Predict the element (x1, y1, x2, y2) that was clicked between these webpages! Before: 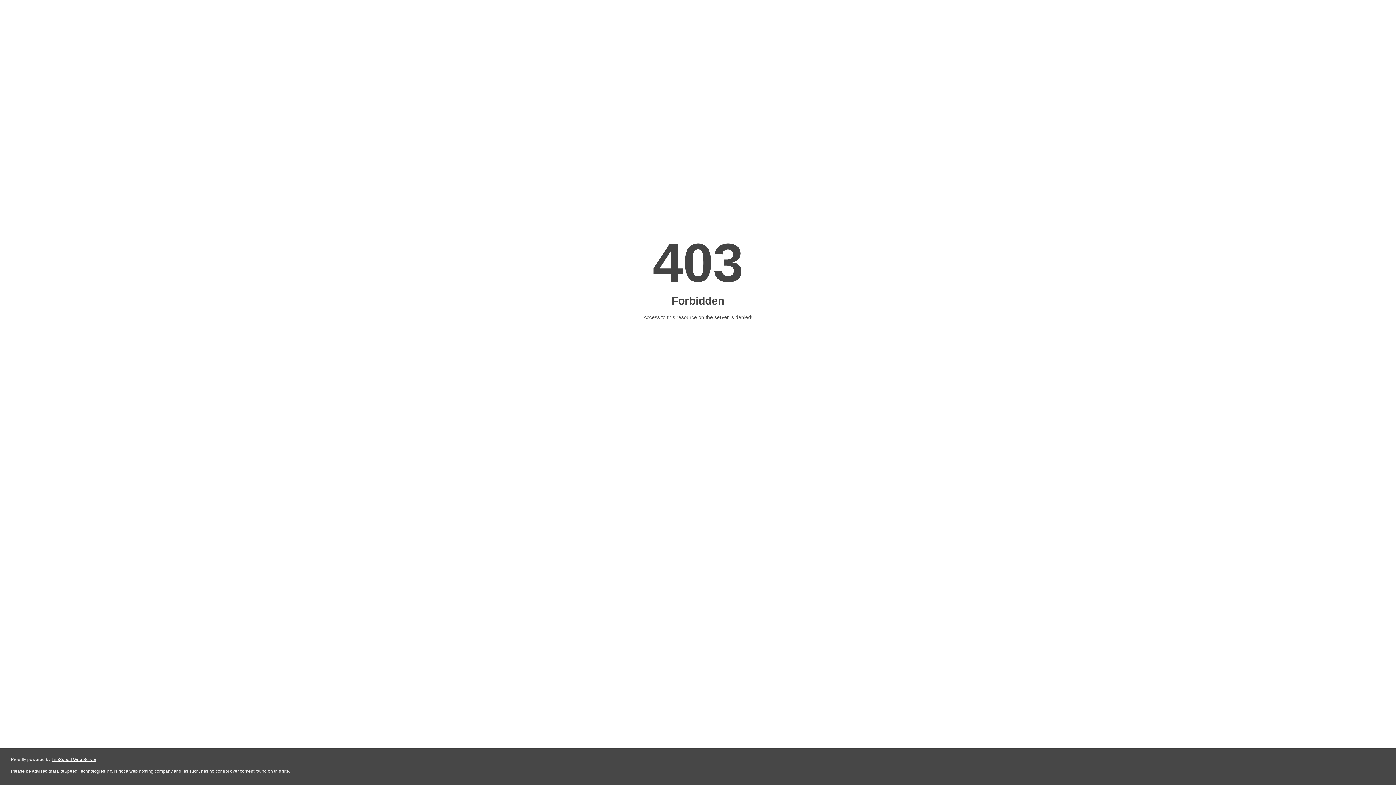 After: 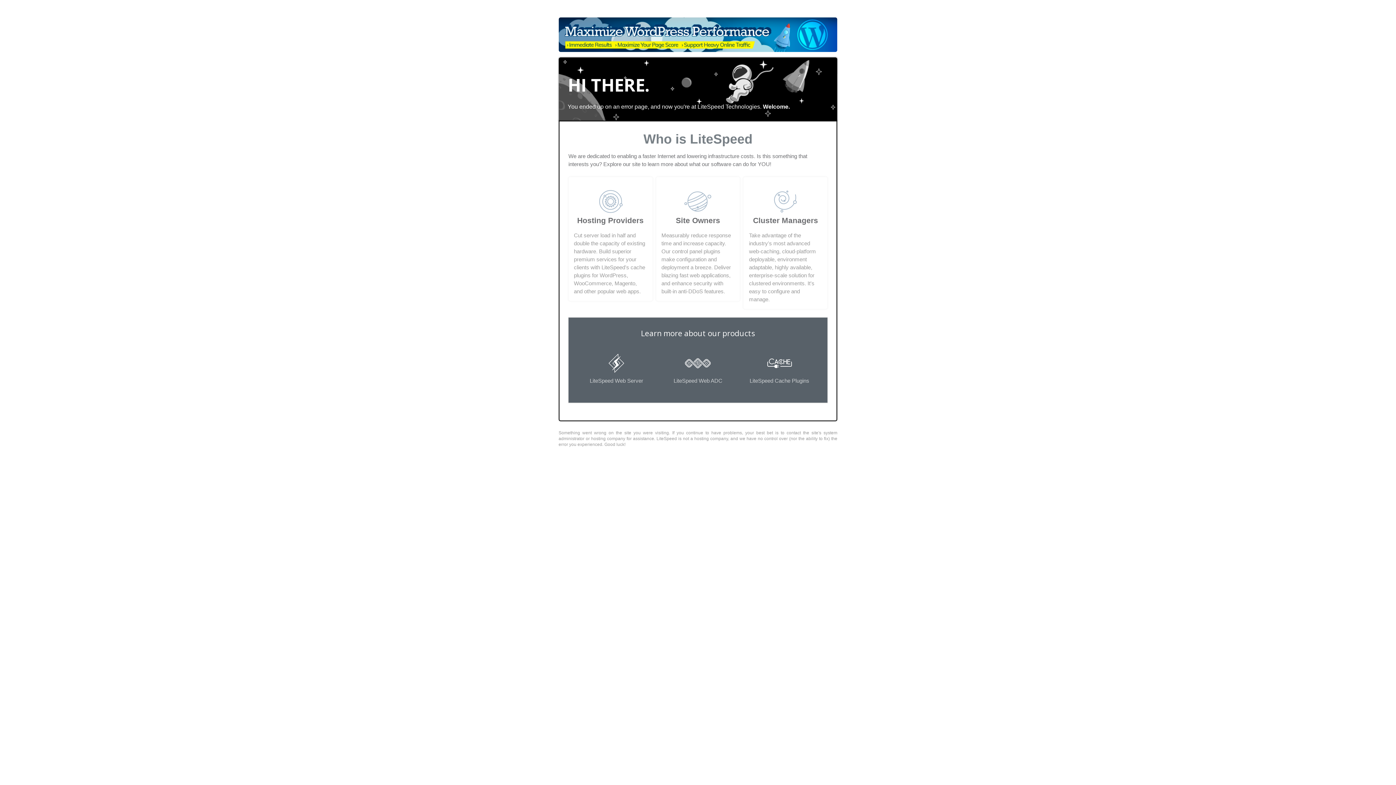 Action: label: LiteSpeed Web Server bbox: (51, 757, 96, 762)